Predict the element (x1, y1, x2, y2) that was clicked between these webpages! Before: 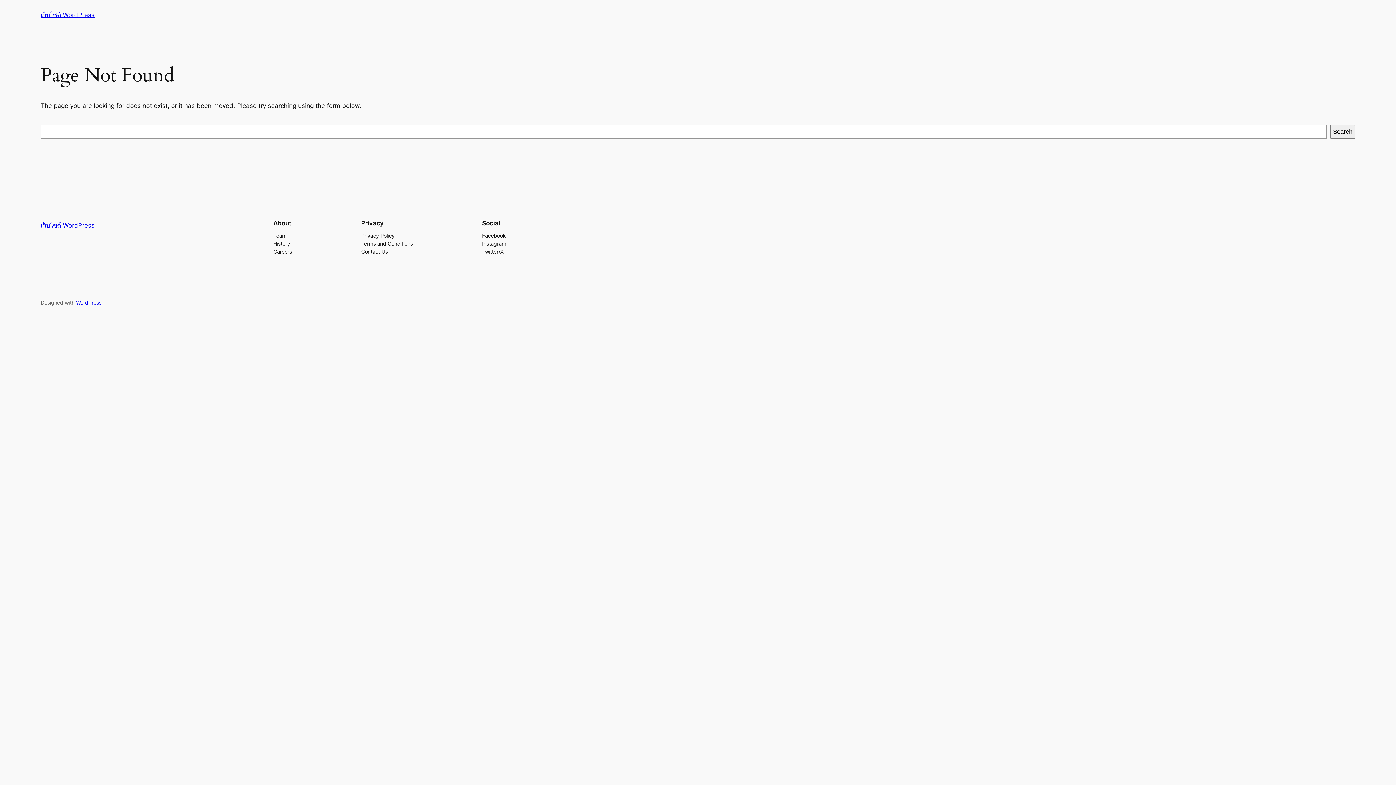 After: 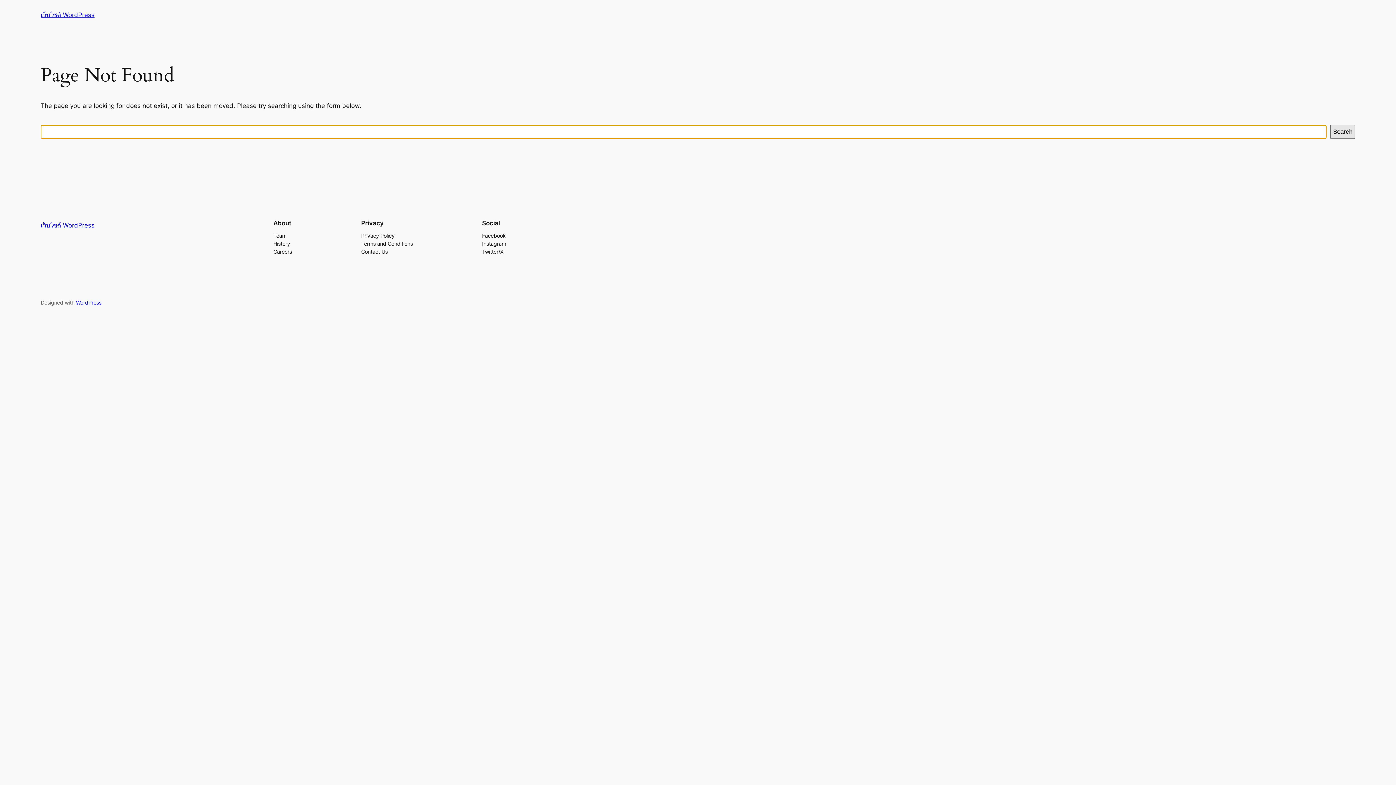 Action: bbox: (1330, 125, 1355, 138) label: Search